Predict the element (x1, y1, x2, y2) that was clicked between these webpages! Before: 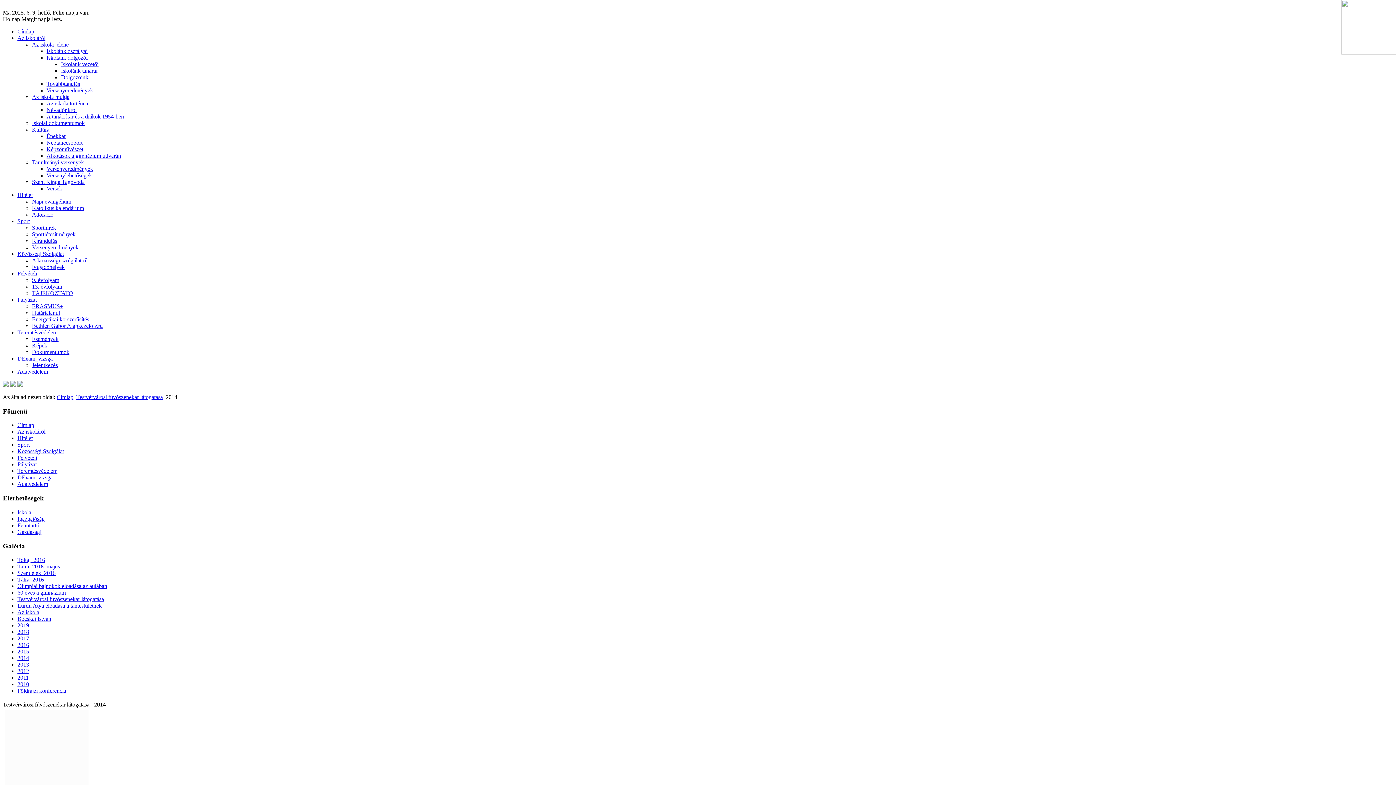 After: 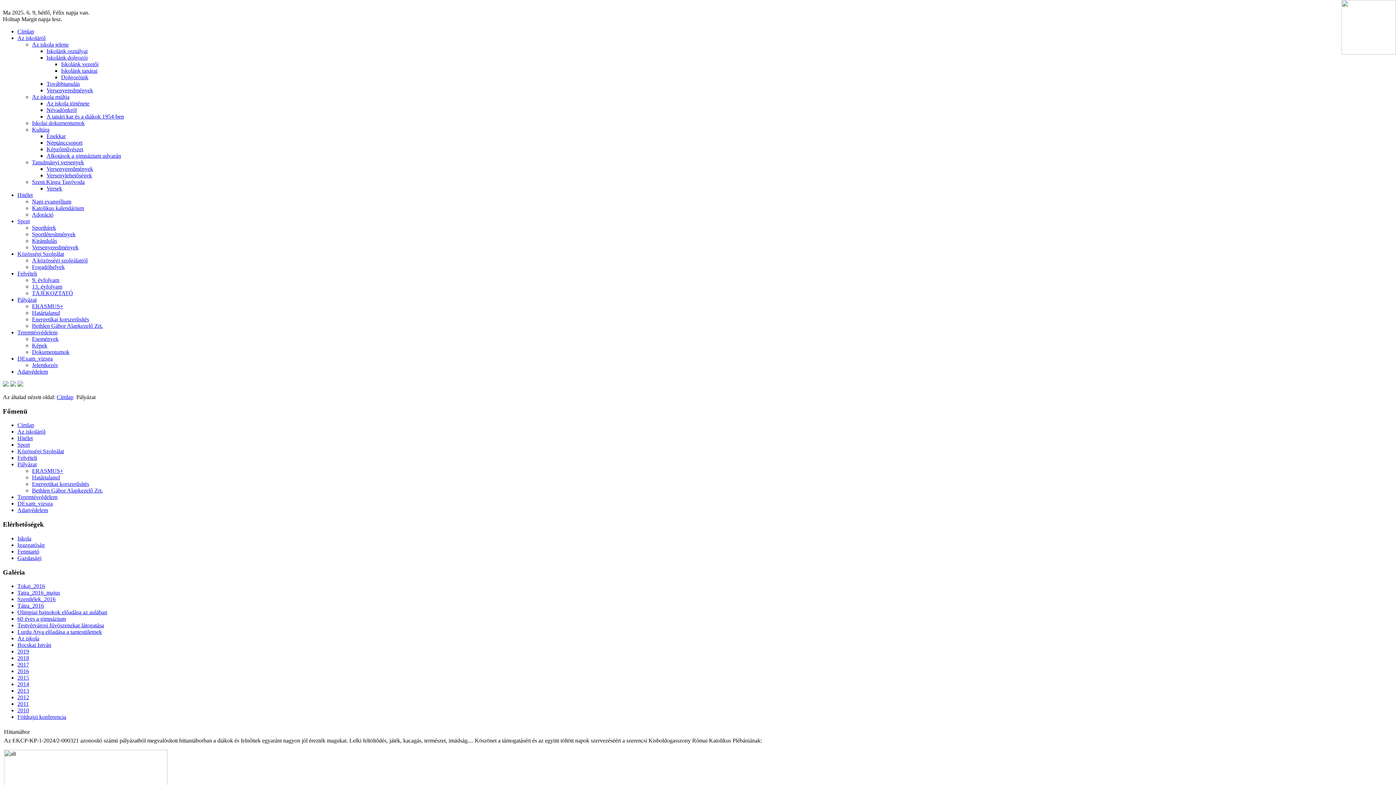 Action: bbox: (17, 296, 36, 302) label: Pályázat